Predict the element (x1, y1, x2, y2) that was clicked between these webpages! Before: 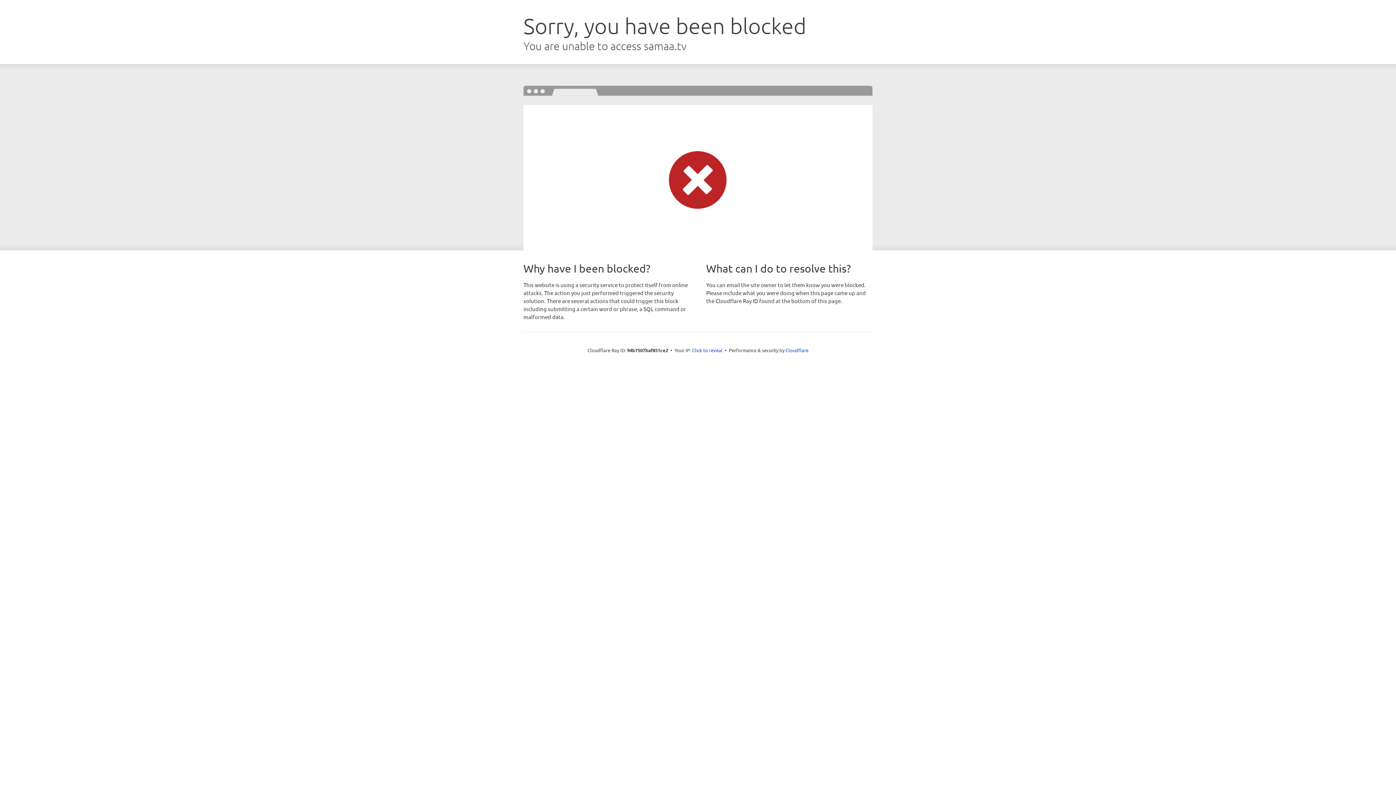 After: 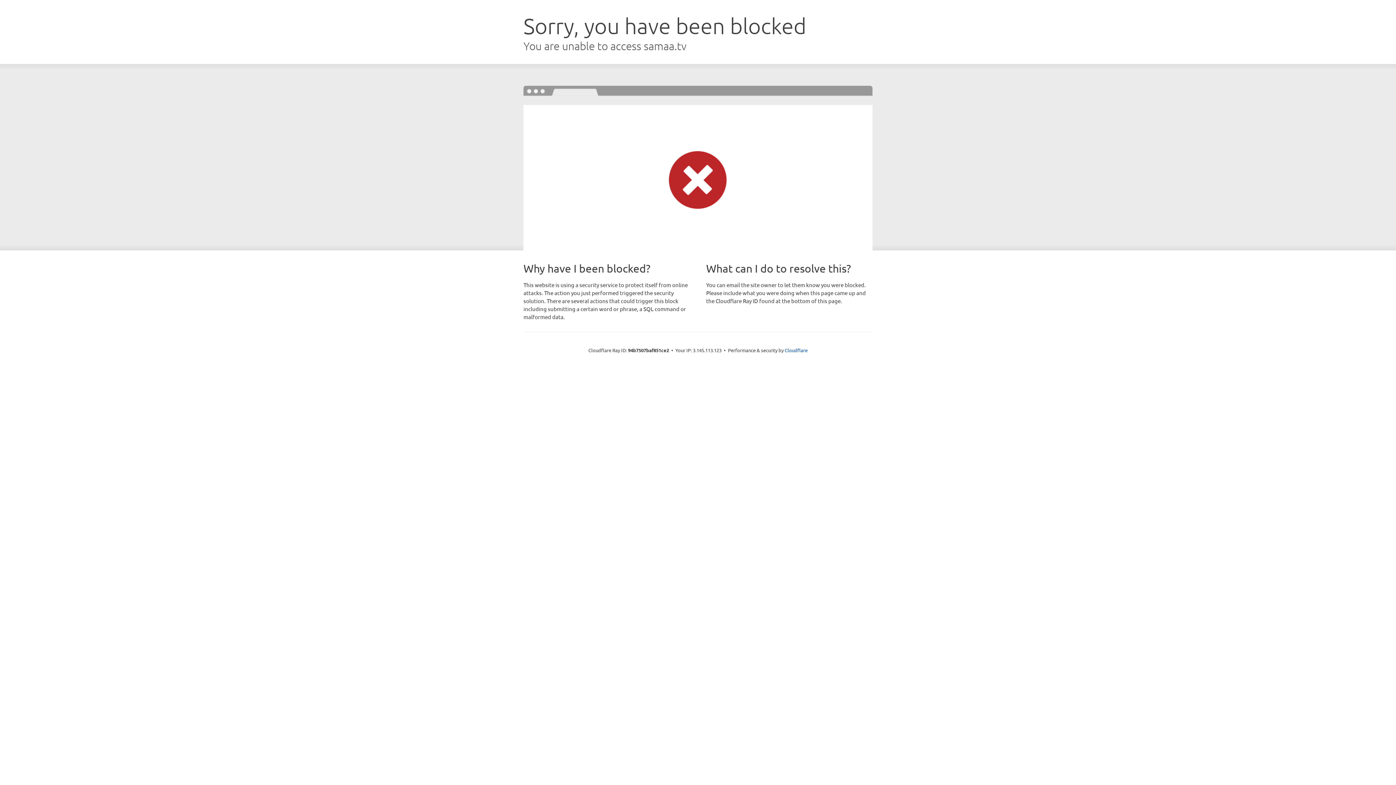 Action: bbox: (692, 346, 722, 353) label: Click to reveal